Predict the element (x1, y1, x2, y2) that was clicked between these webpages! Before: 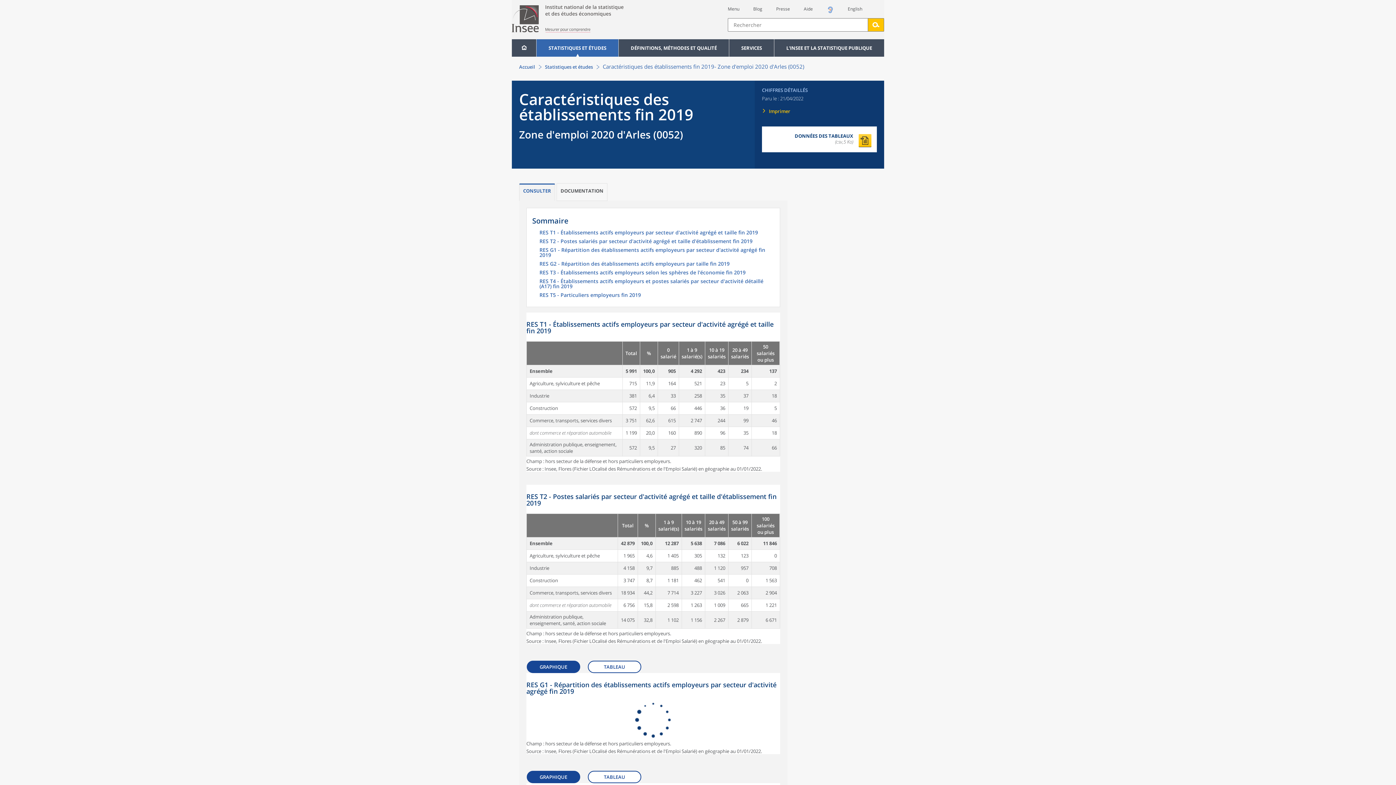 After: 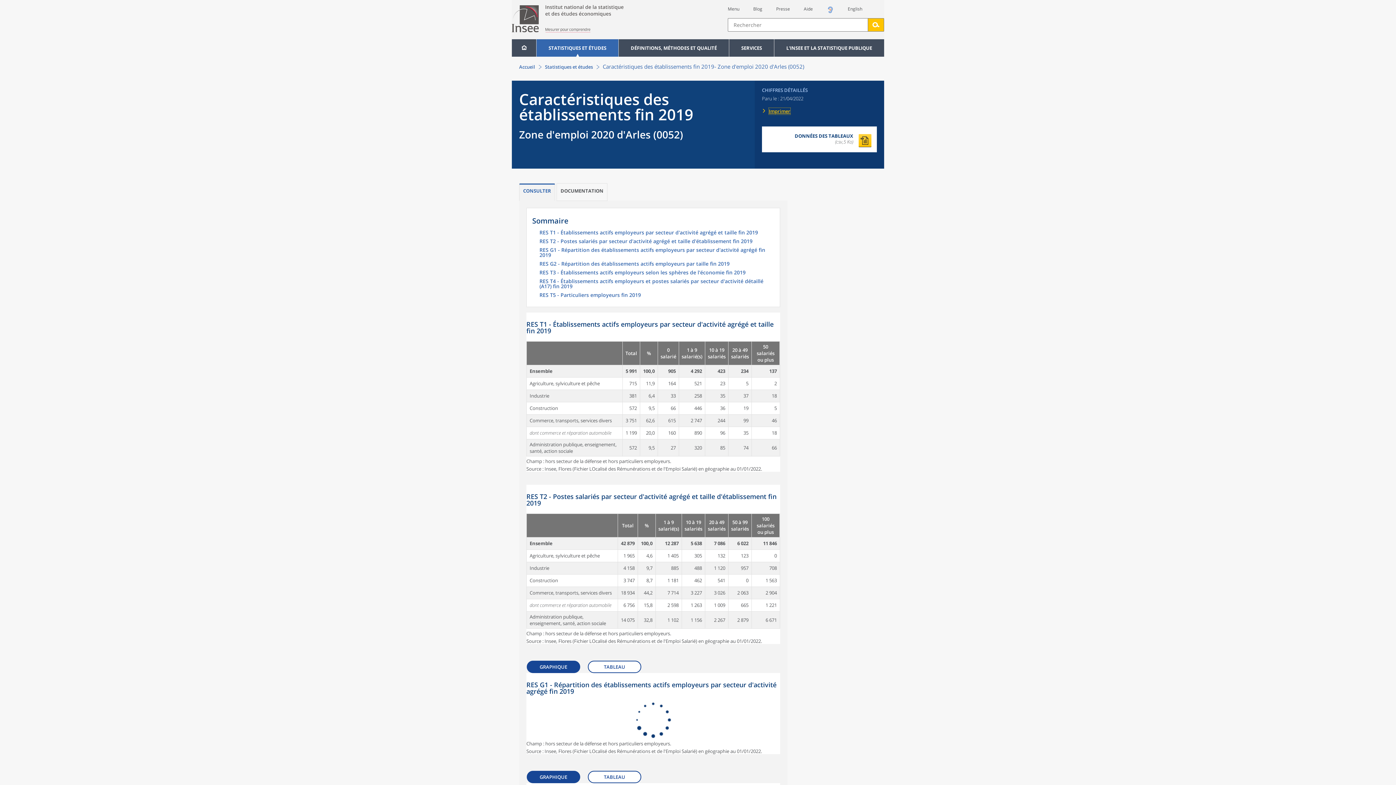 Action: label: Imprimer bbox: (769, 108, 790, 114)